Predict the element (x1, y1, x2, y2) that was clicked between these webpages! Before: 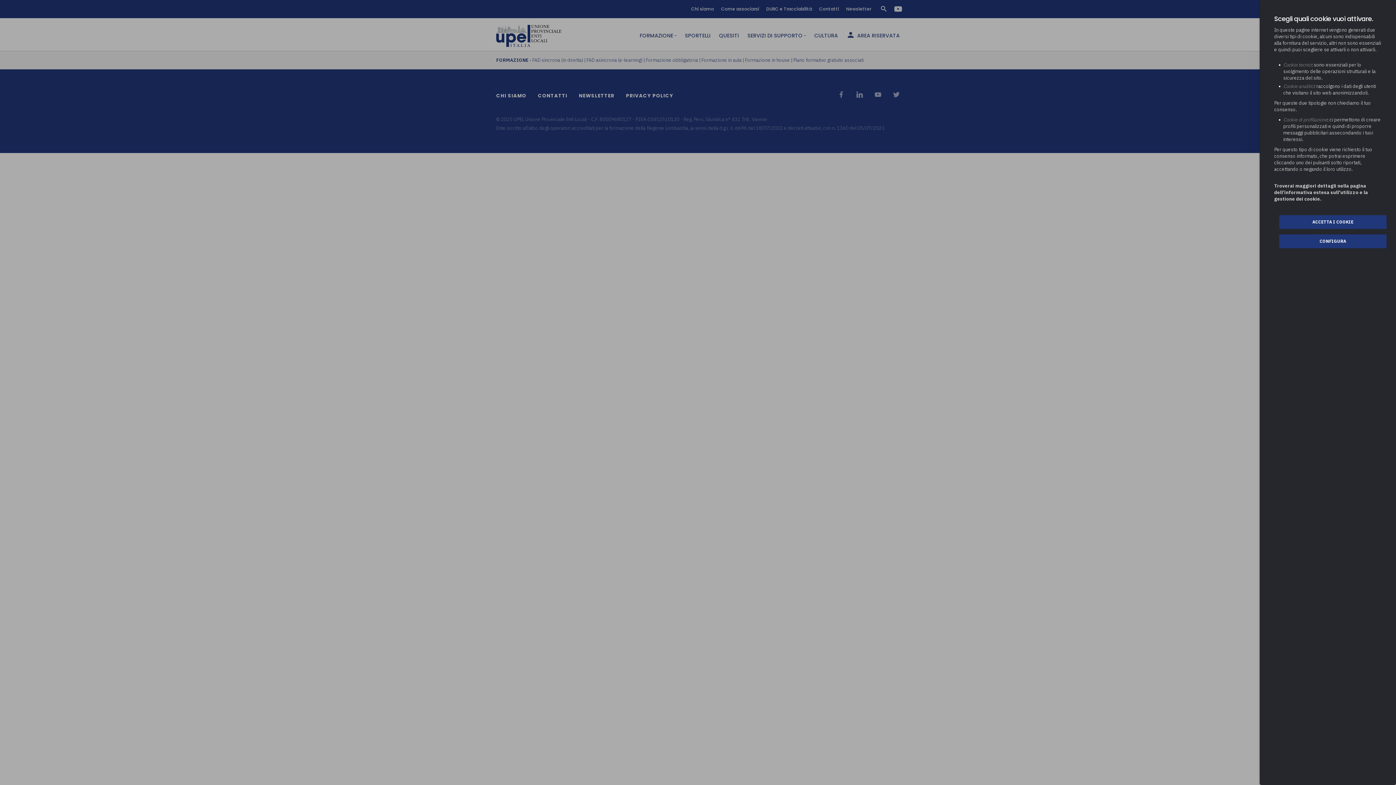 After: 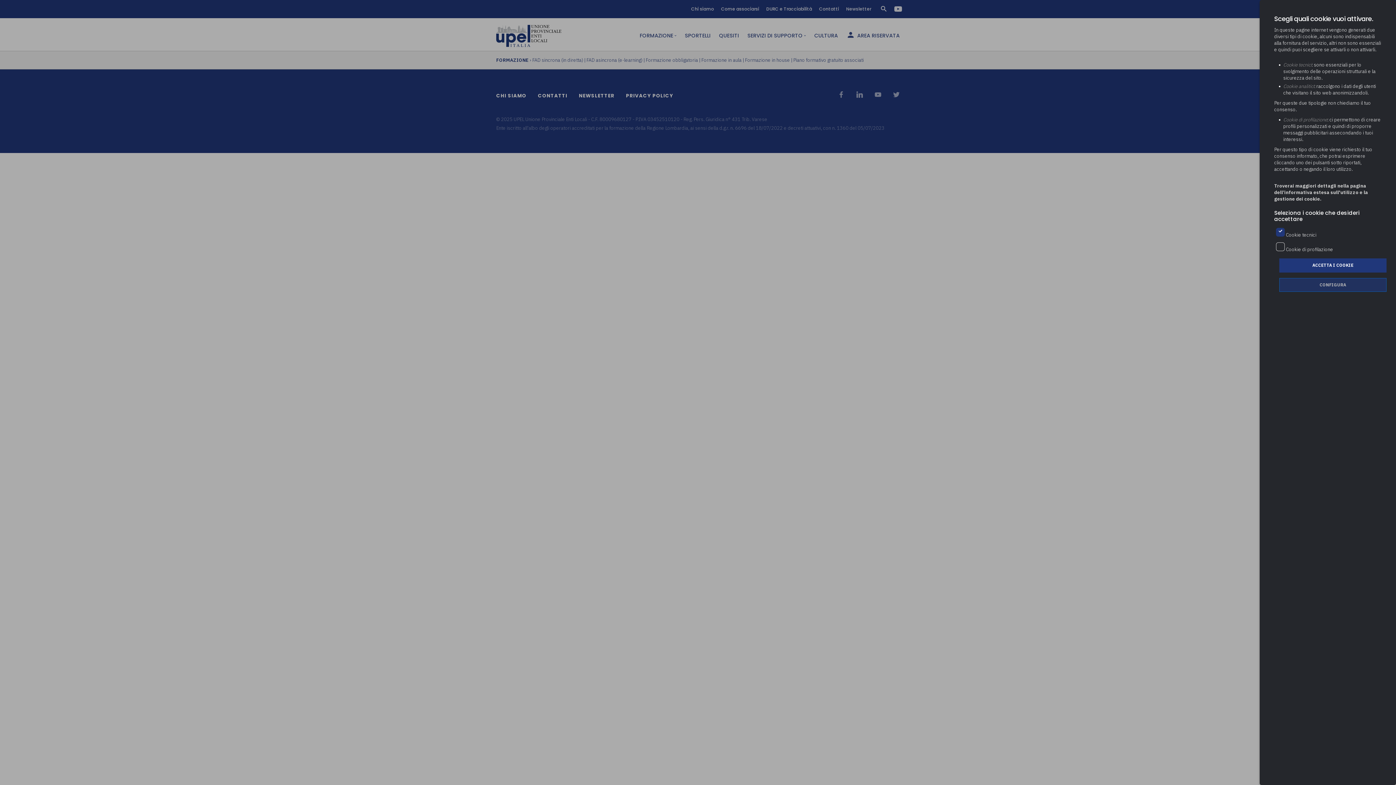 Action: label: CONFIGURA bbox: (1279, 234, 1386, 248)